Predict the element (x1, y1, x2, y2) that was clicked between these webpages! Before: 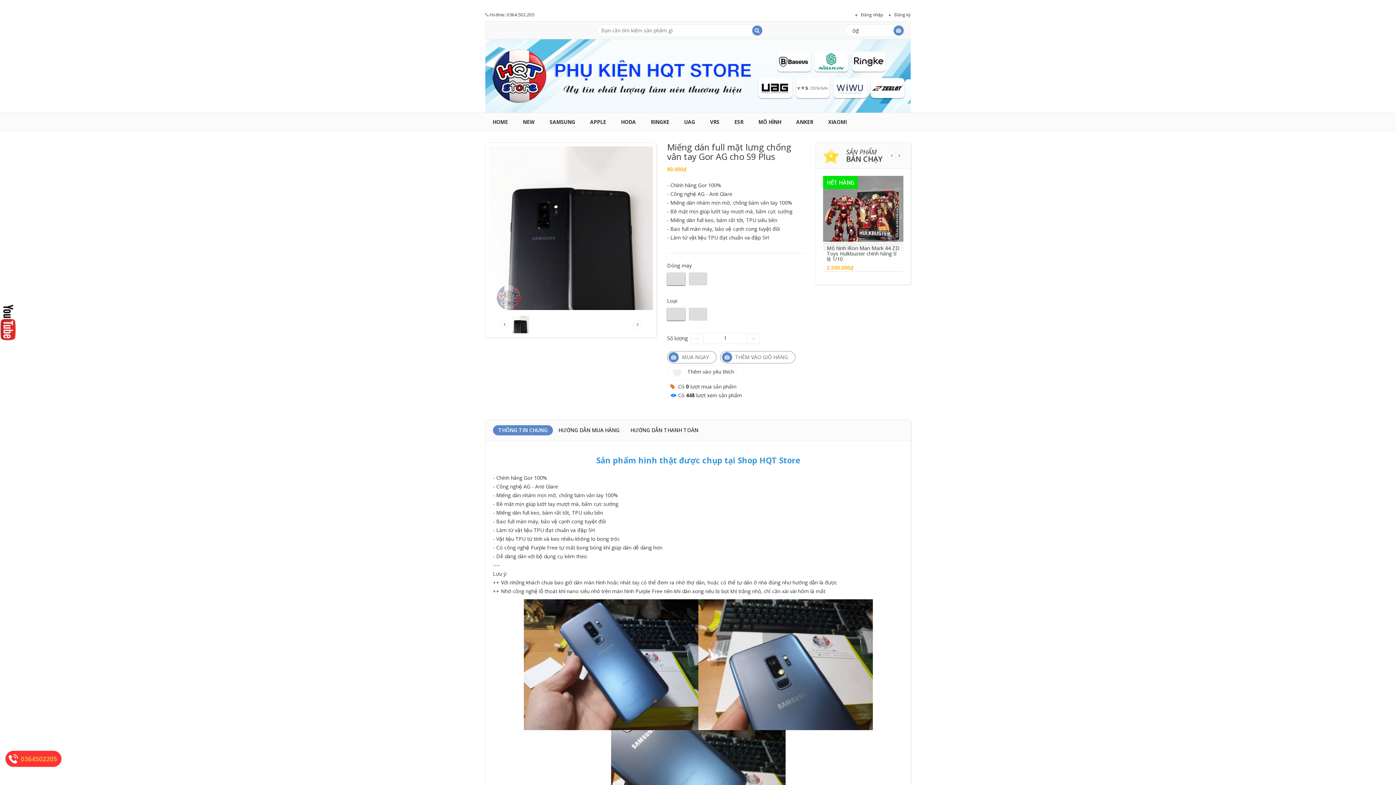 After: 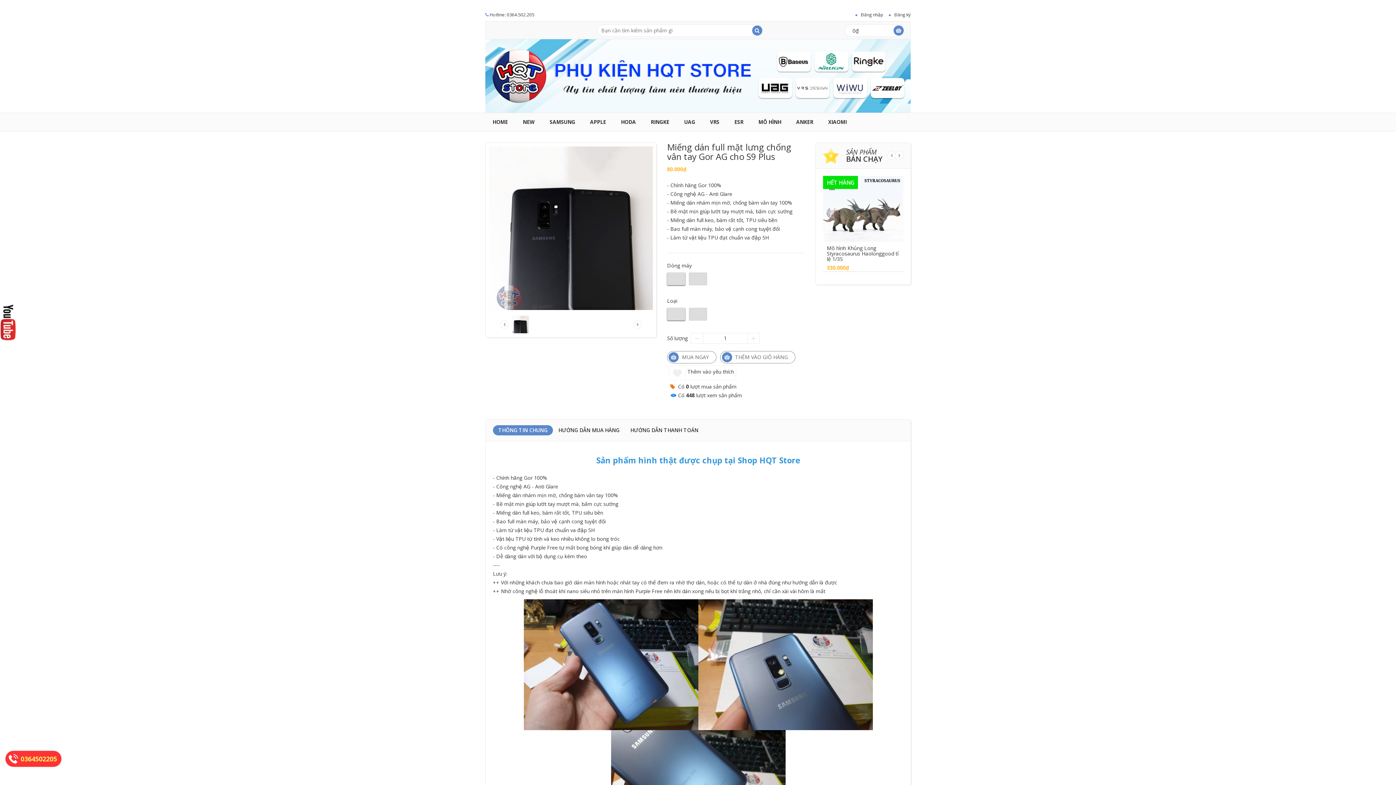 Action: bbox: (5, 751, 61, 767) label: 0364502205